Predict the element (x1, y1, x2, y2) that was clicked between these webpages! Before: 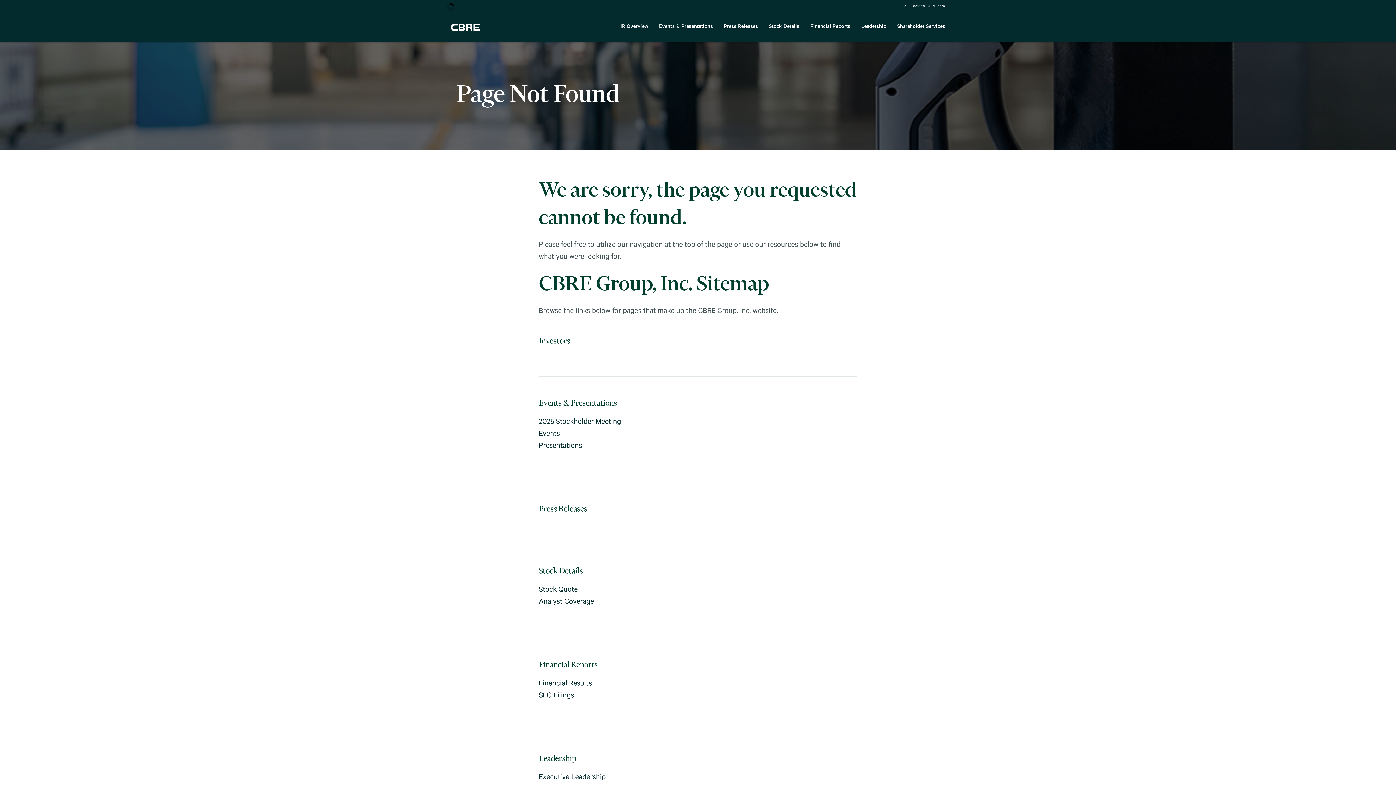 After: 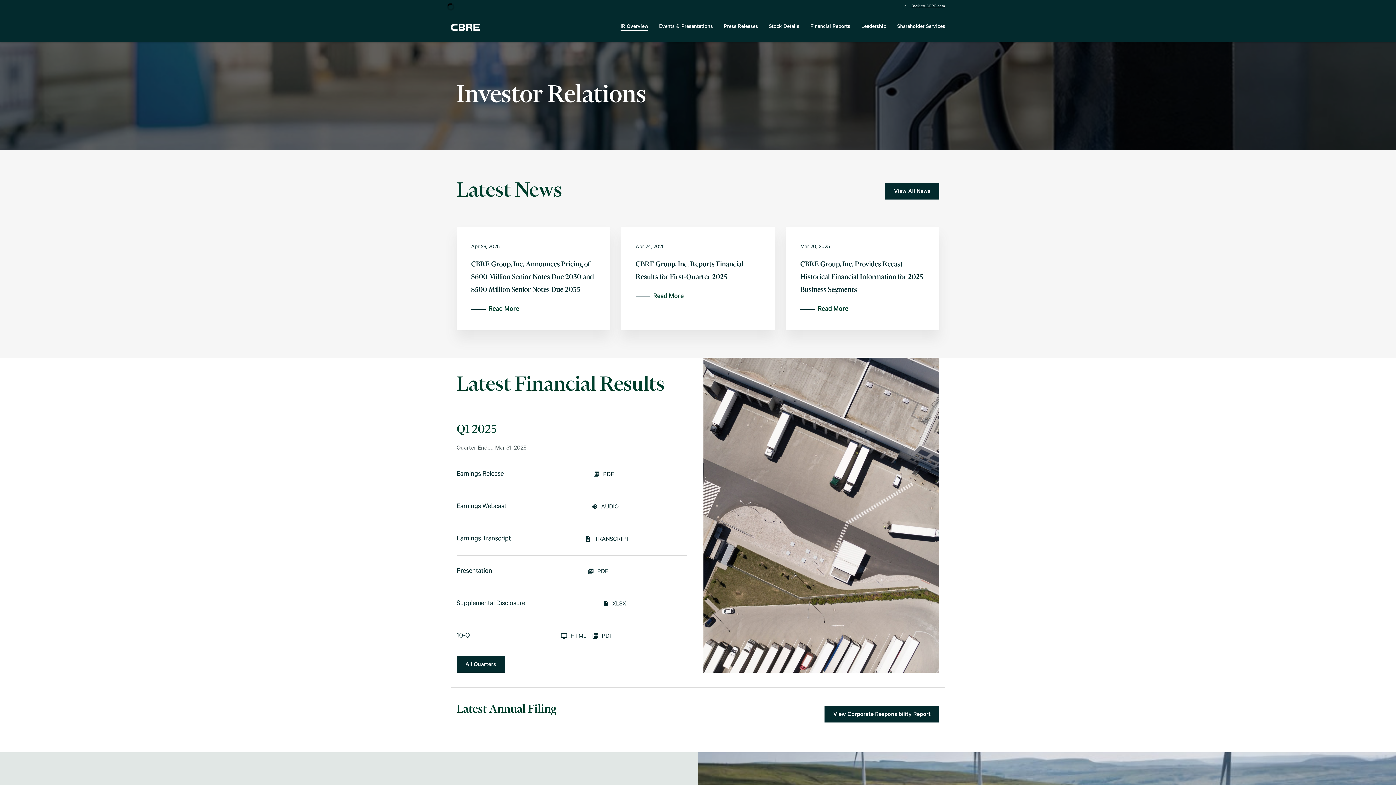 Action: bbox: (450, 19, 480, 34)